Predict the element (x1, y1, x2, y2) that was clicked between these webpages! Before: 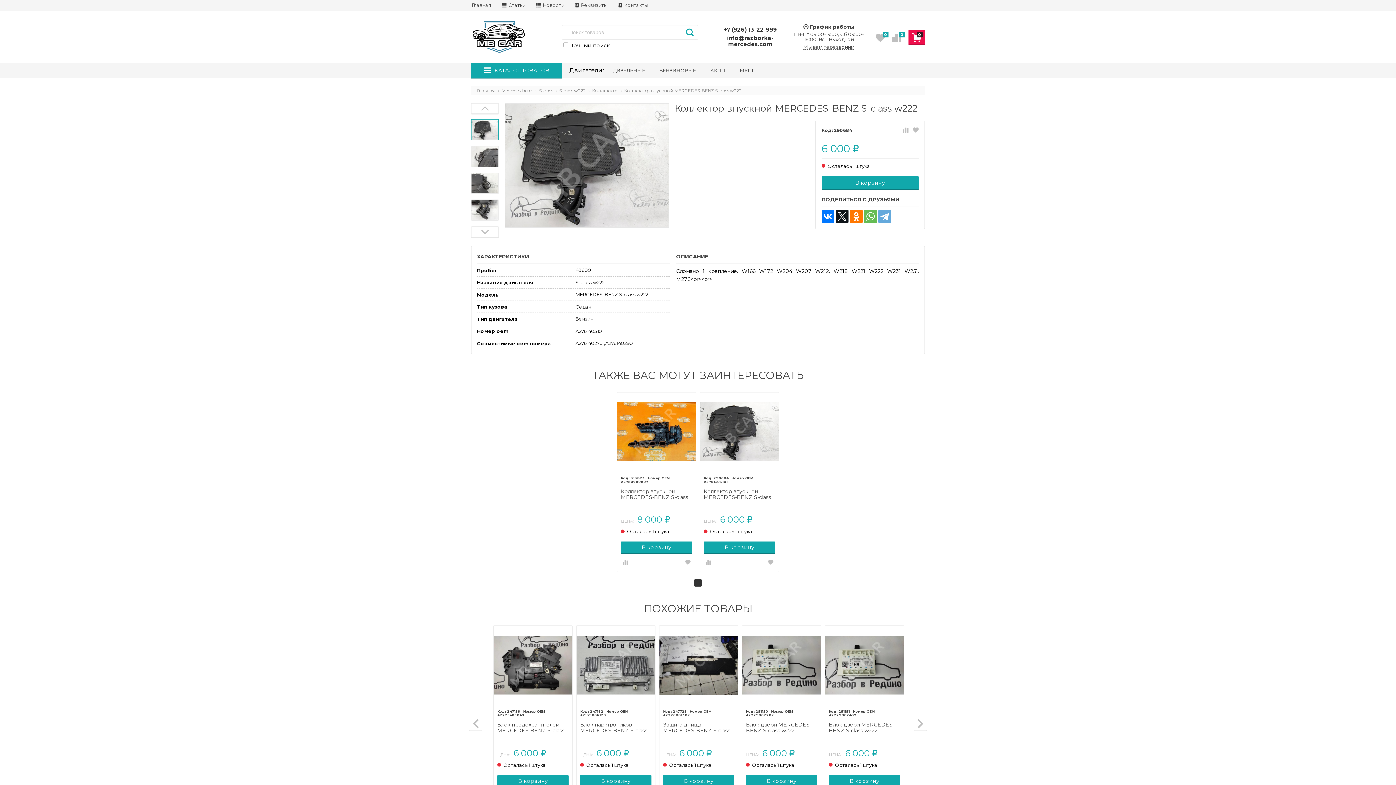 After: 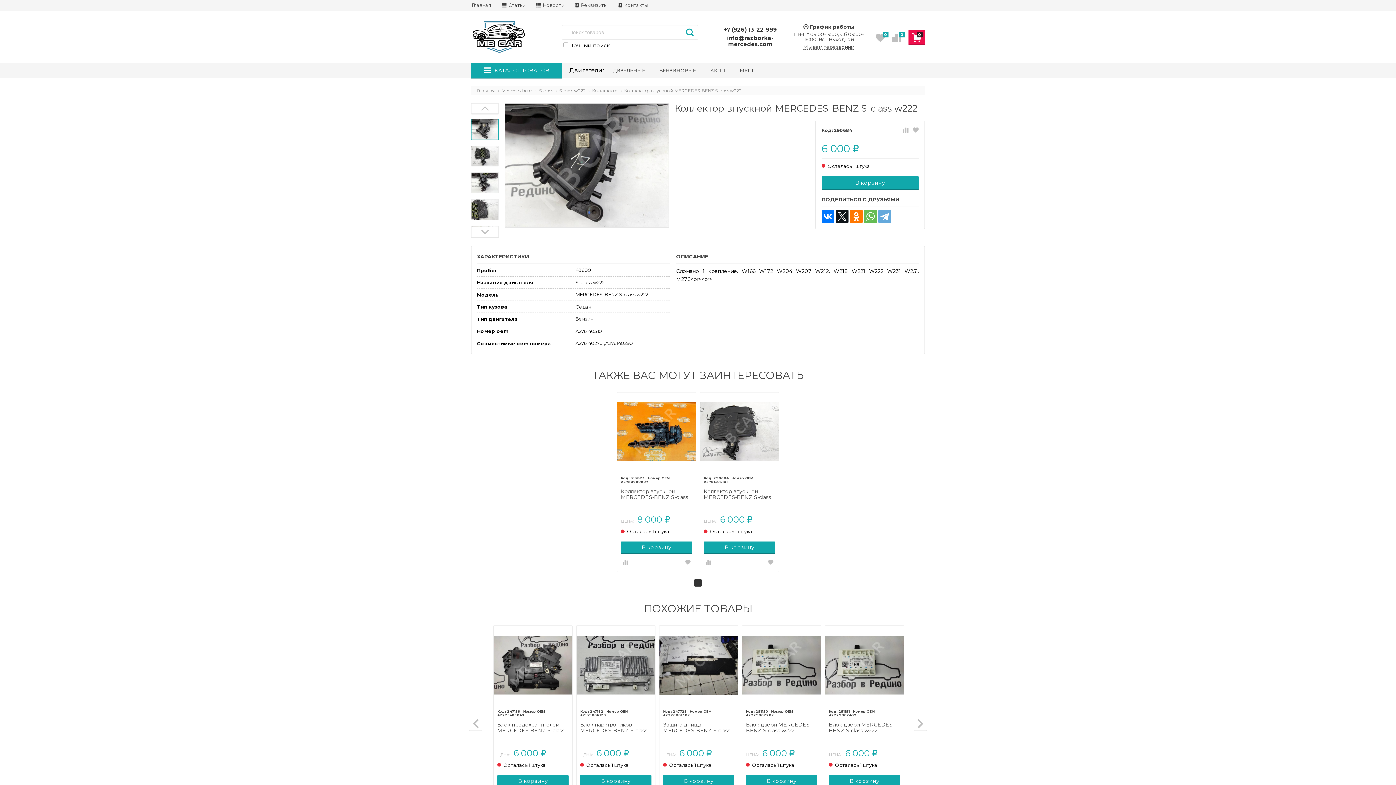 Action: bbox: (471, 199, 498, 220)